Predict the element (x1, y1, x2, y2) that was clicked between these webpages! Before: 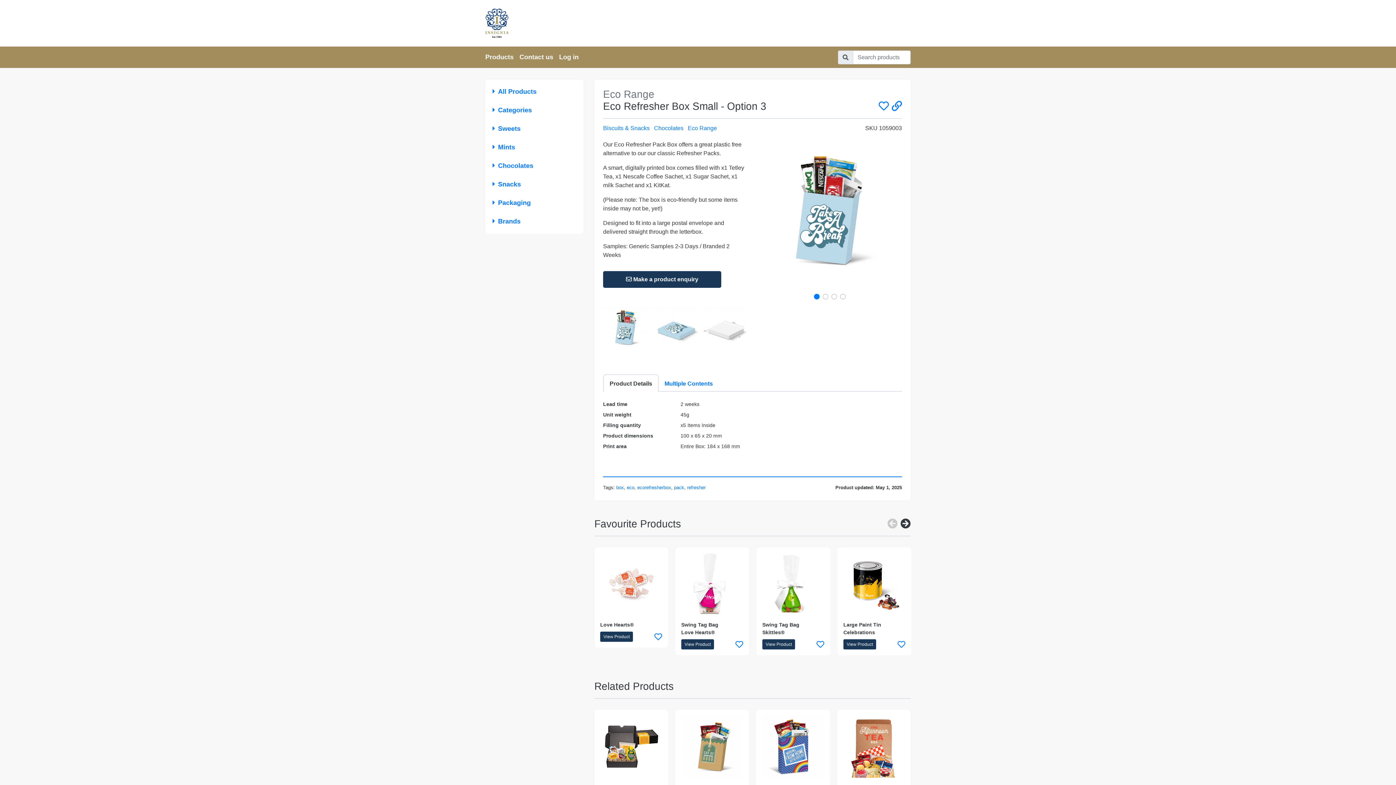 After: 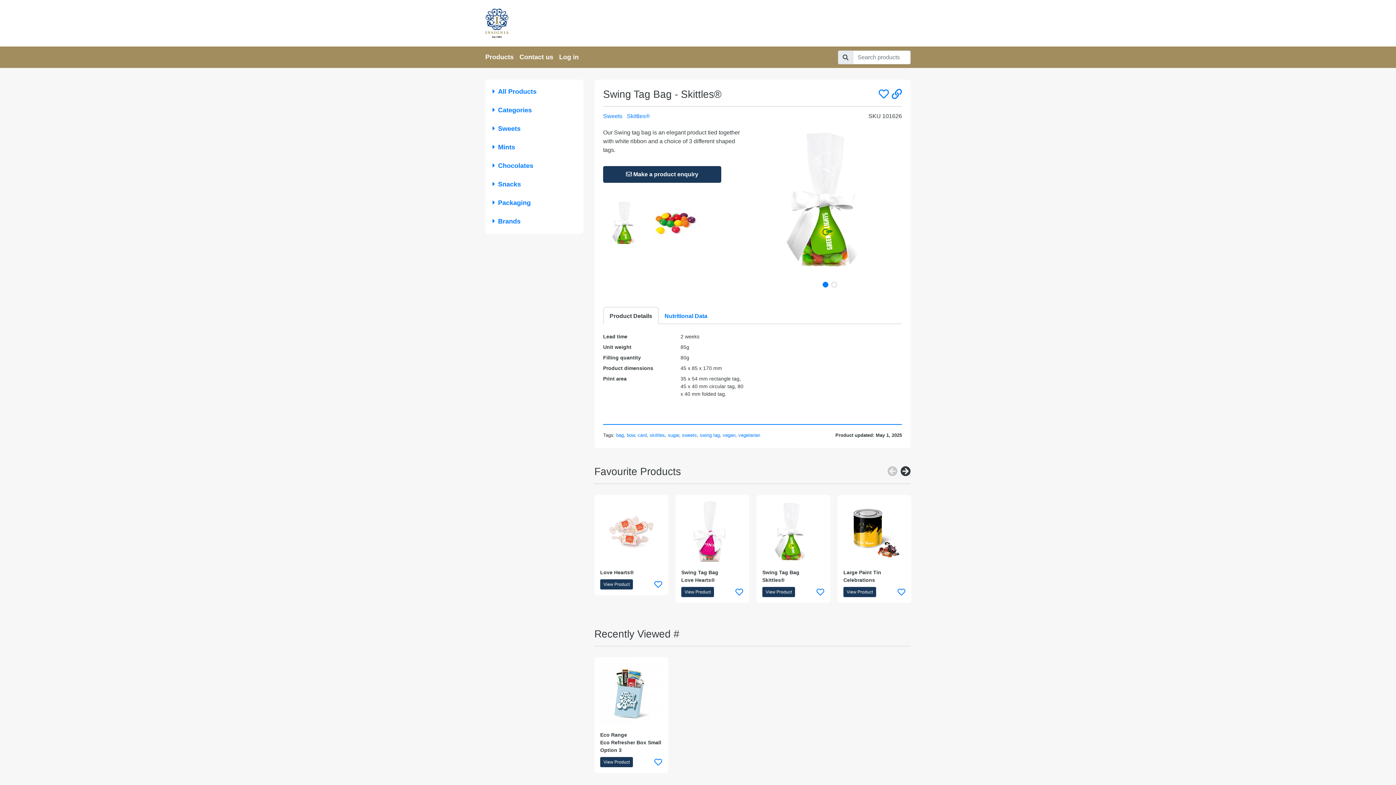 Action: bbox: (762, 639, 795, 649) label: View Product